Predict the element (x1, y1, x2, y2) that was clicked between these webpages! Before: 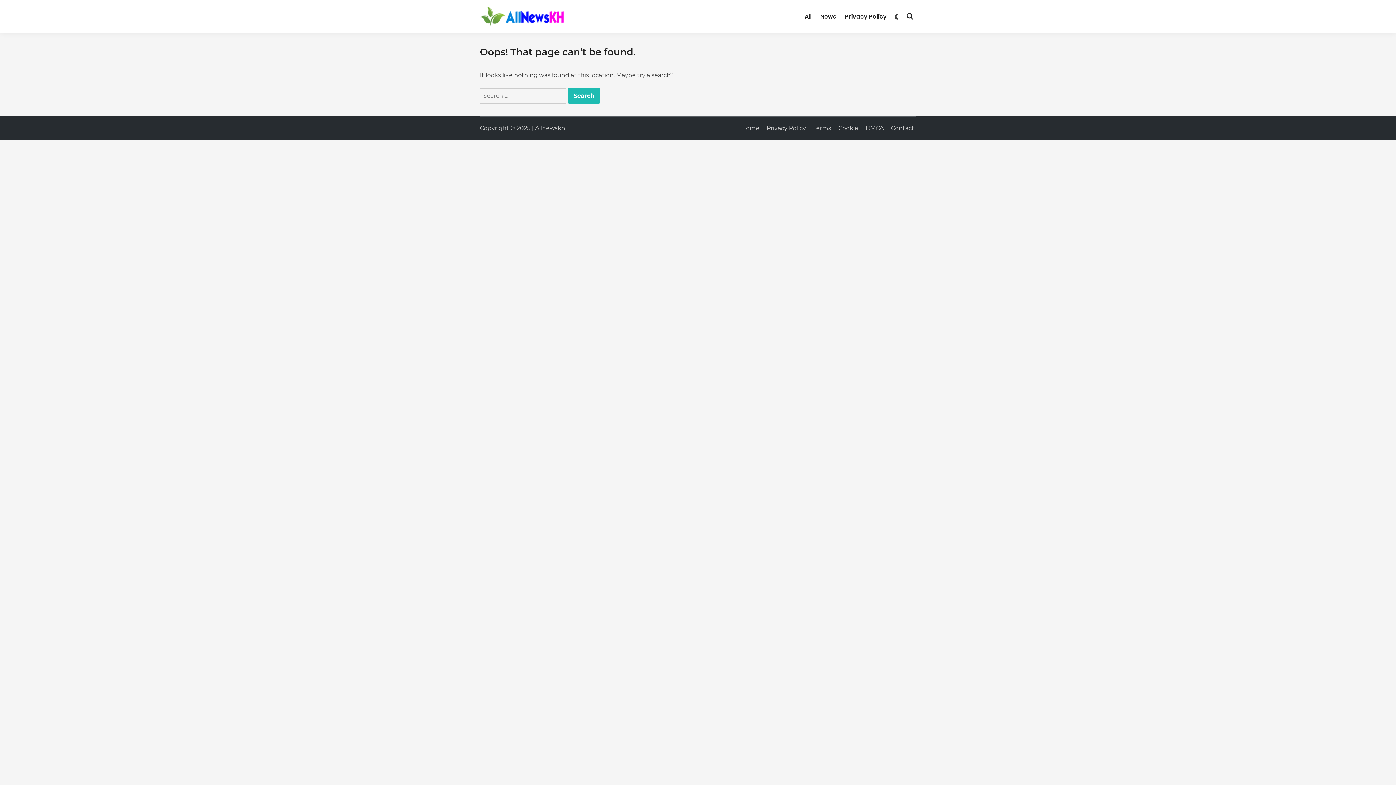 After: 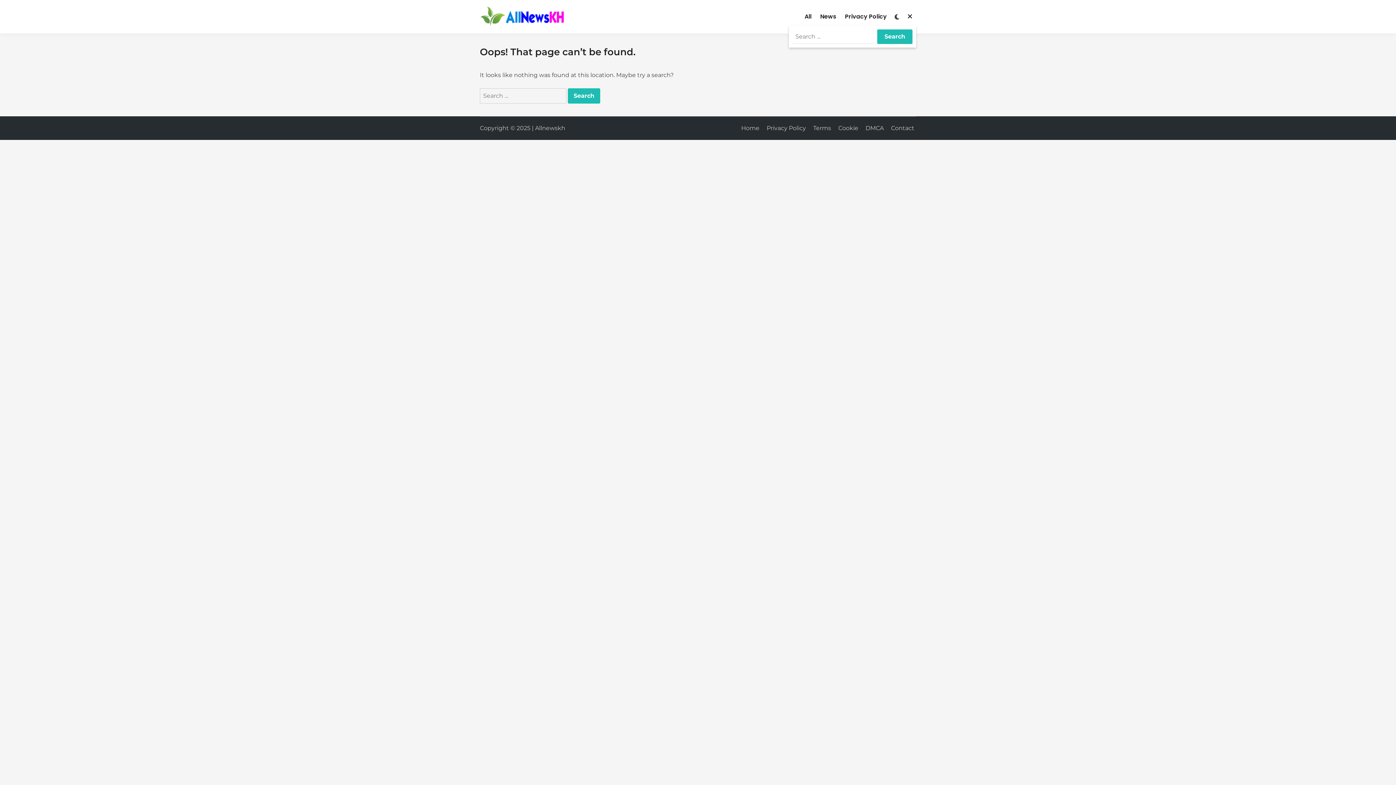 Action: bbox: (903, 7, 916, 25)